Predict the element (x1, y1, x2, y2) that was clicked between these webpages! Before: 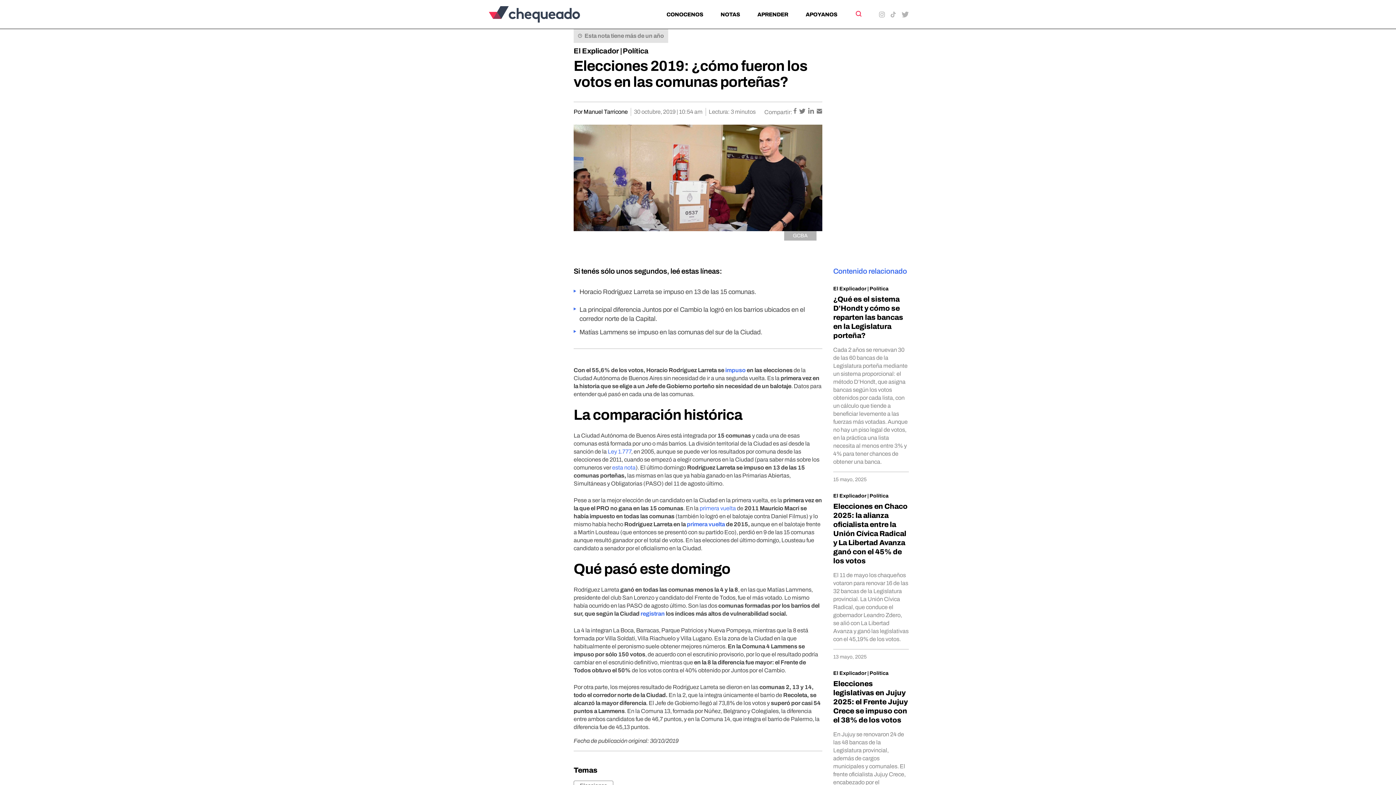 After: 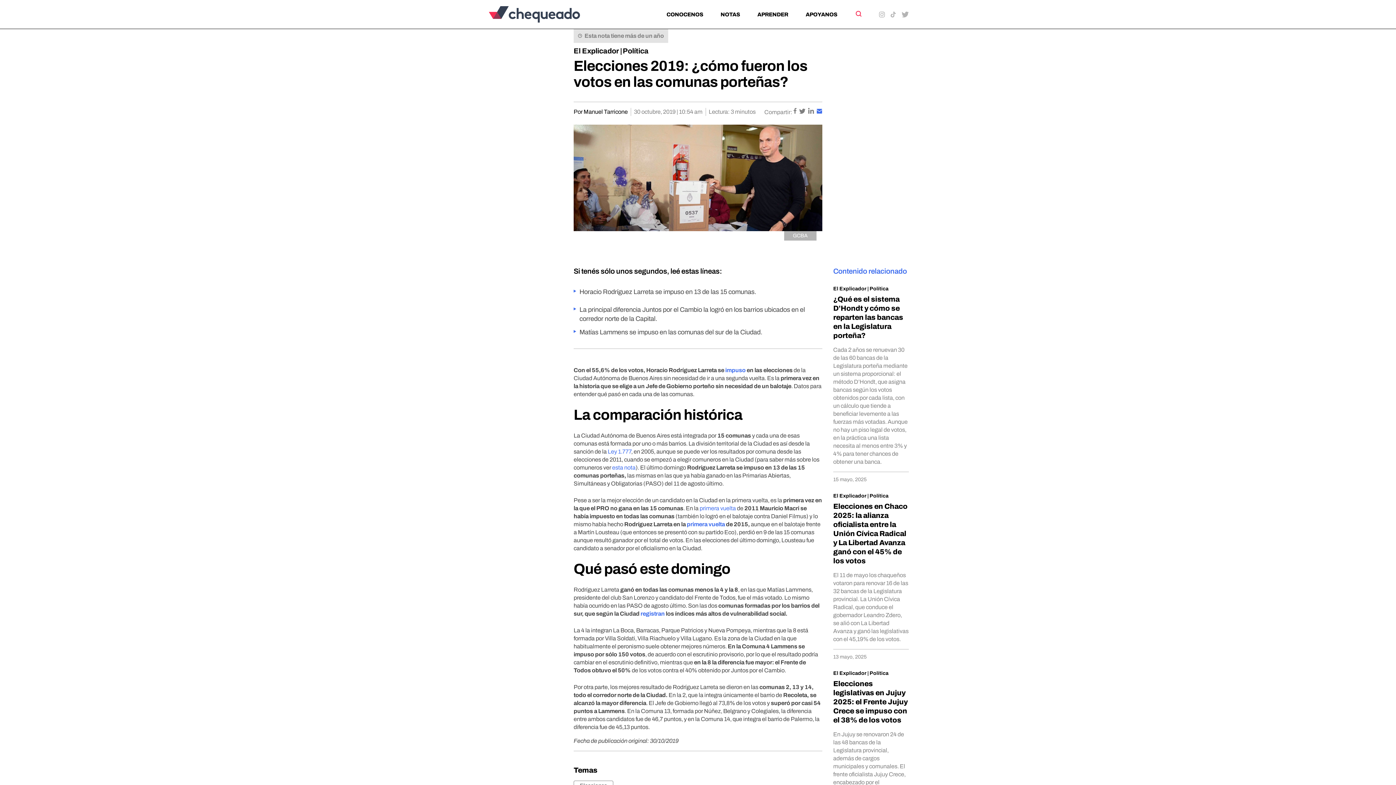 Action: bbox: (816, 108, 822, 114)